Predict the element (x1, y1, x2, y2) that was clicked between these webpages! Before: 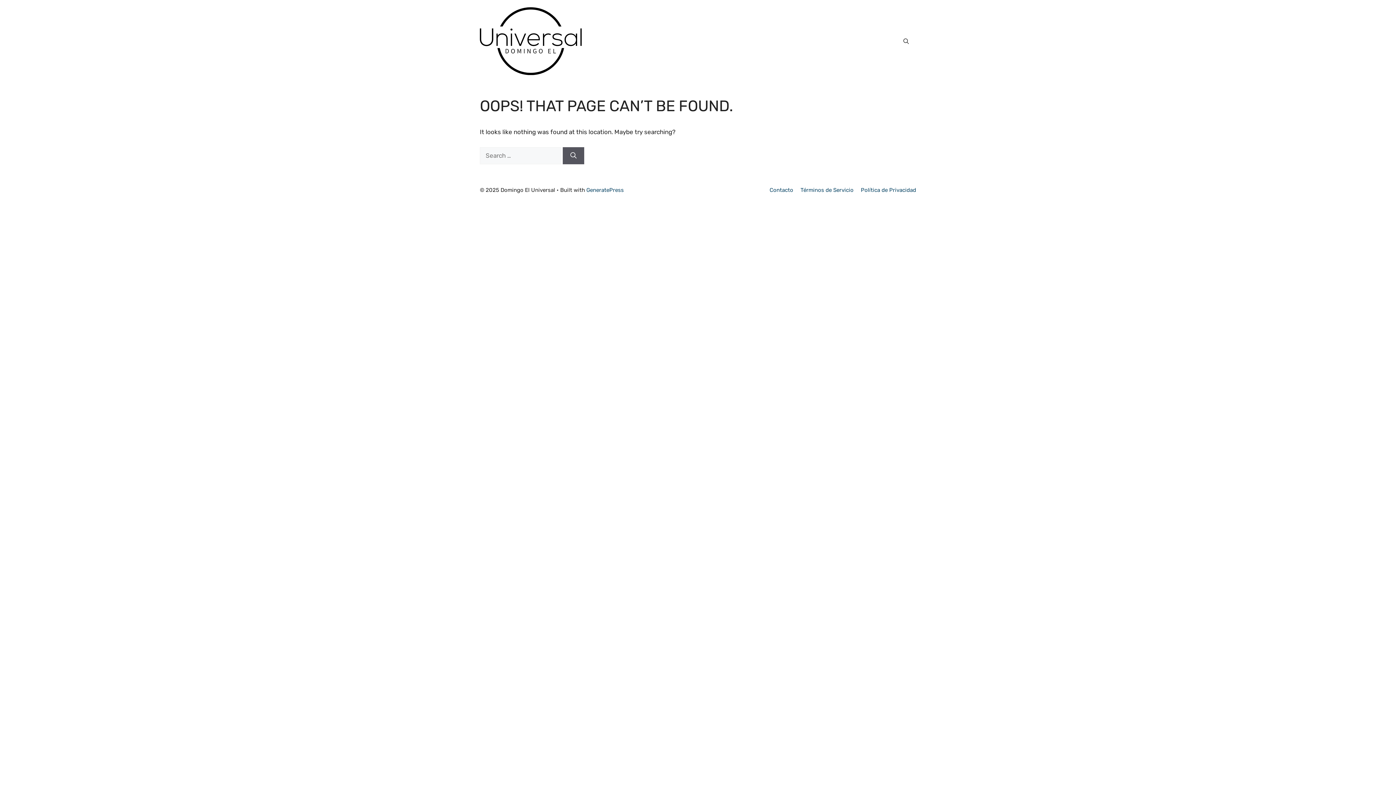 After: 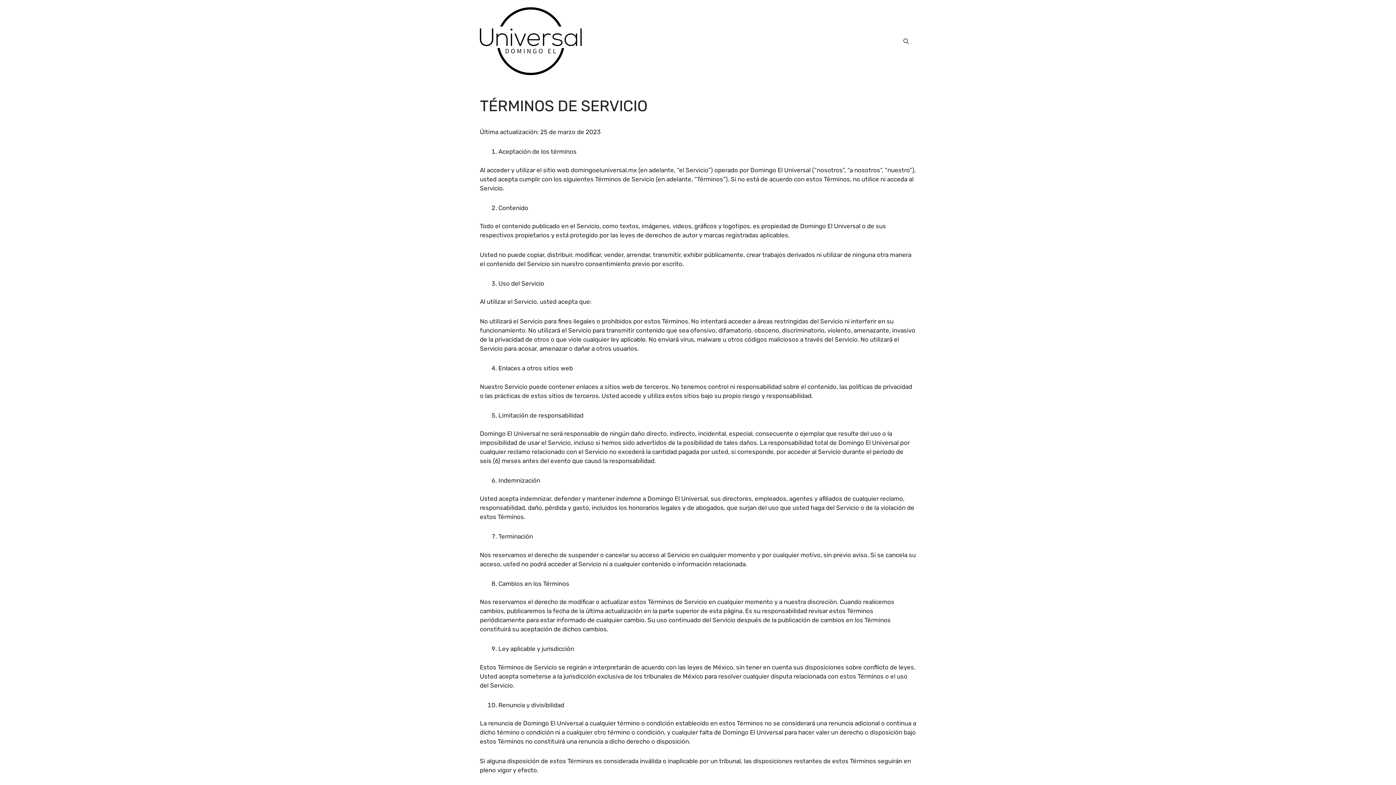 Action: bbox: (800, 186, 853, 193) label: Términos de Servicio